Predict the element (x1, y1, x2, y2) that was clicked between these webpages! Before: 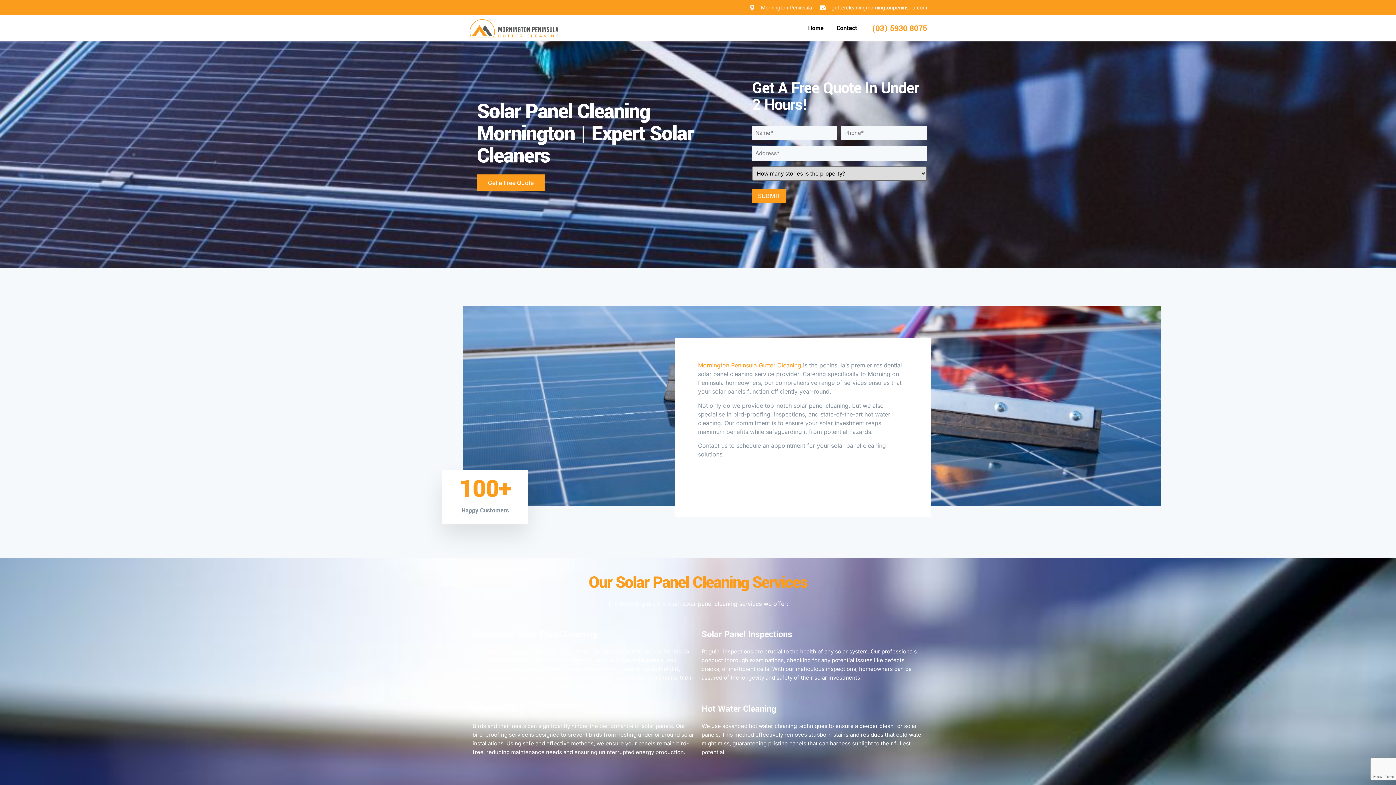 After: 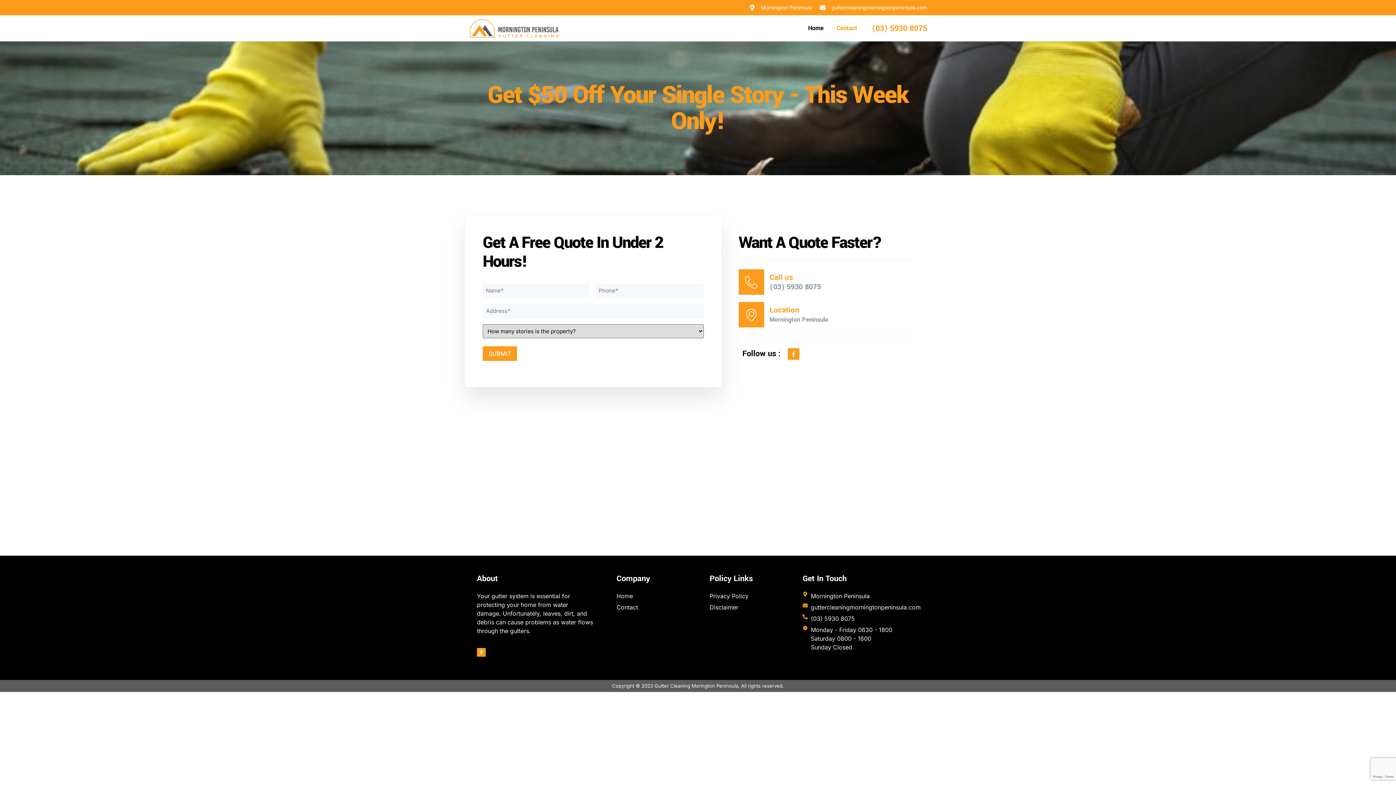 Action: bbox: (836, 18, 857, 37) label: Contact